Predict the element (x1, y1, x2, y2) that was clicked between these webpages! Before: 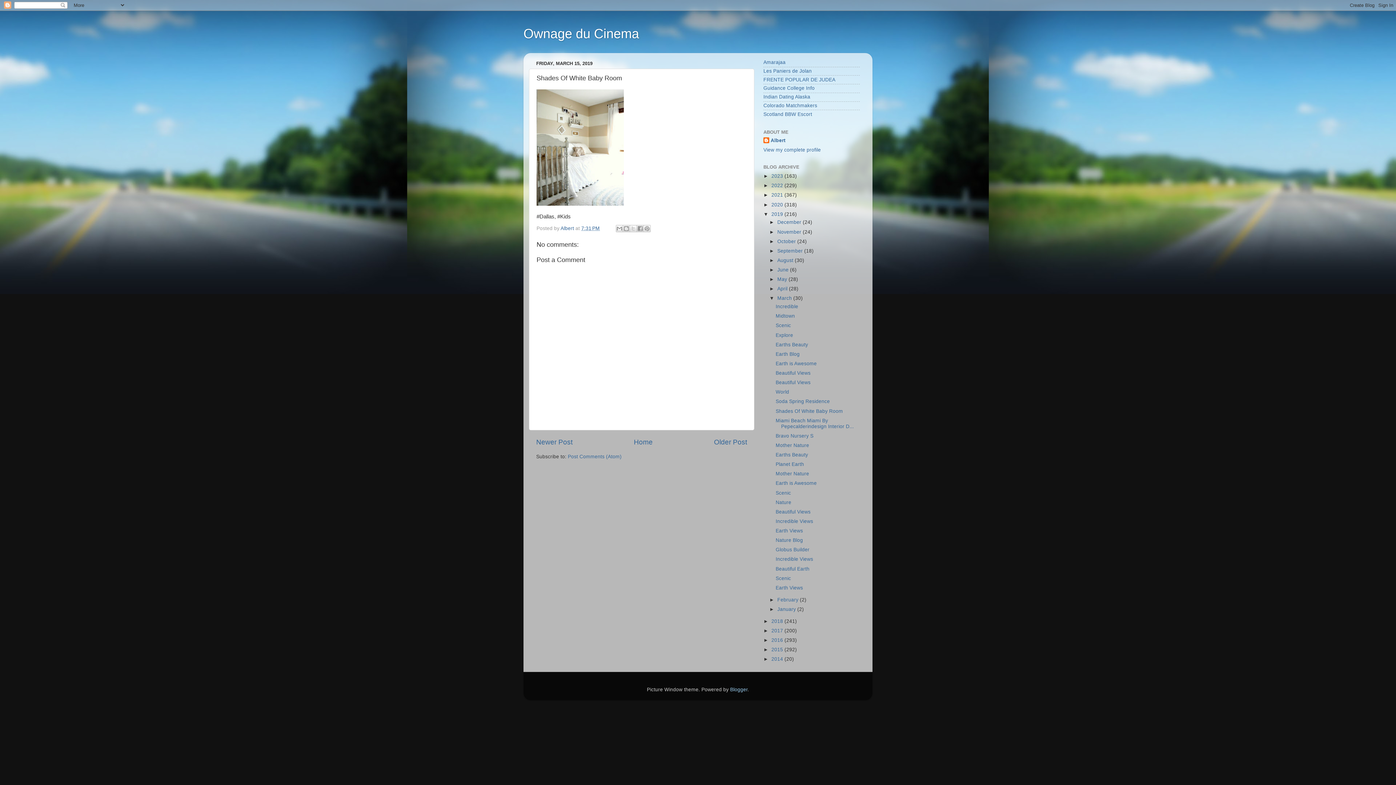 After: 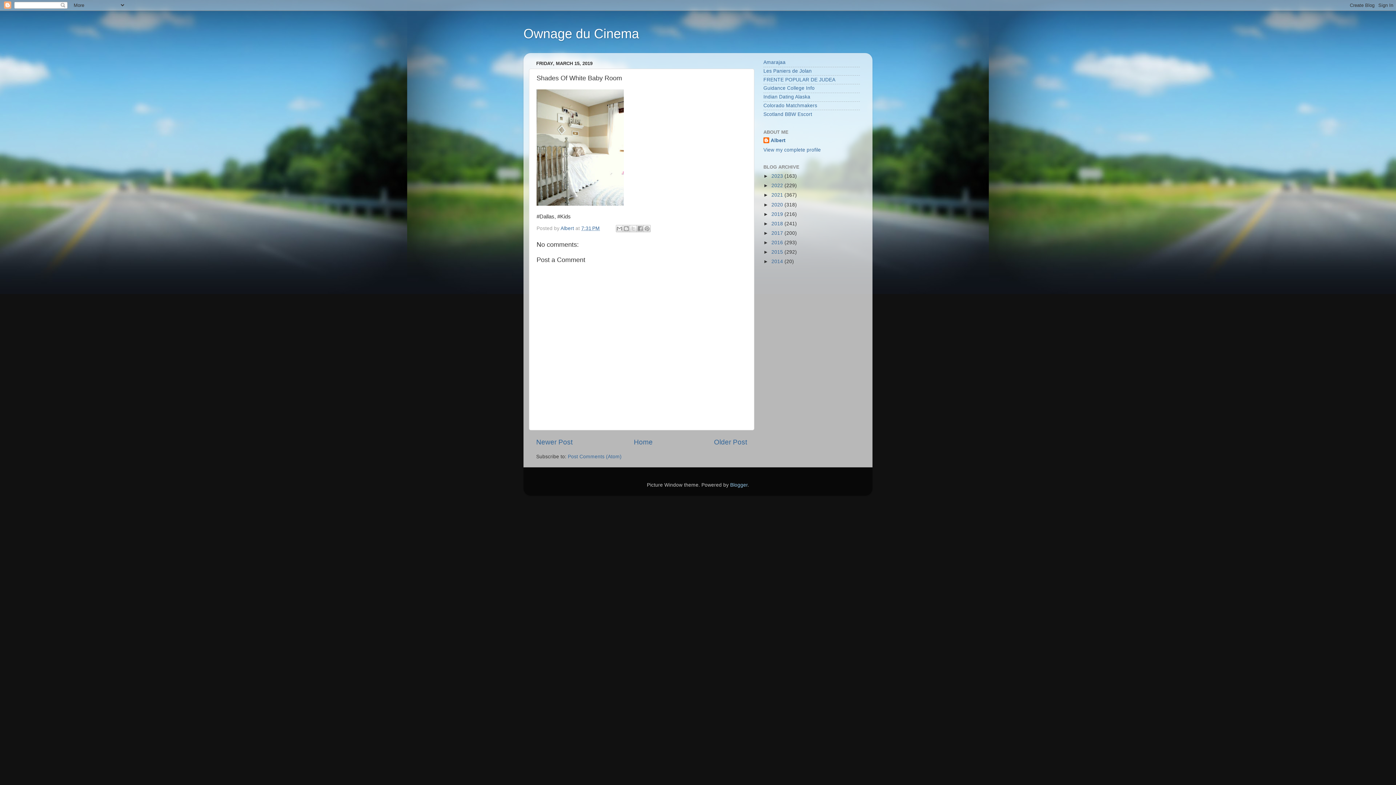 Action: label: ▼   bbox: (763, 211, 771, 216)